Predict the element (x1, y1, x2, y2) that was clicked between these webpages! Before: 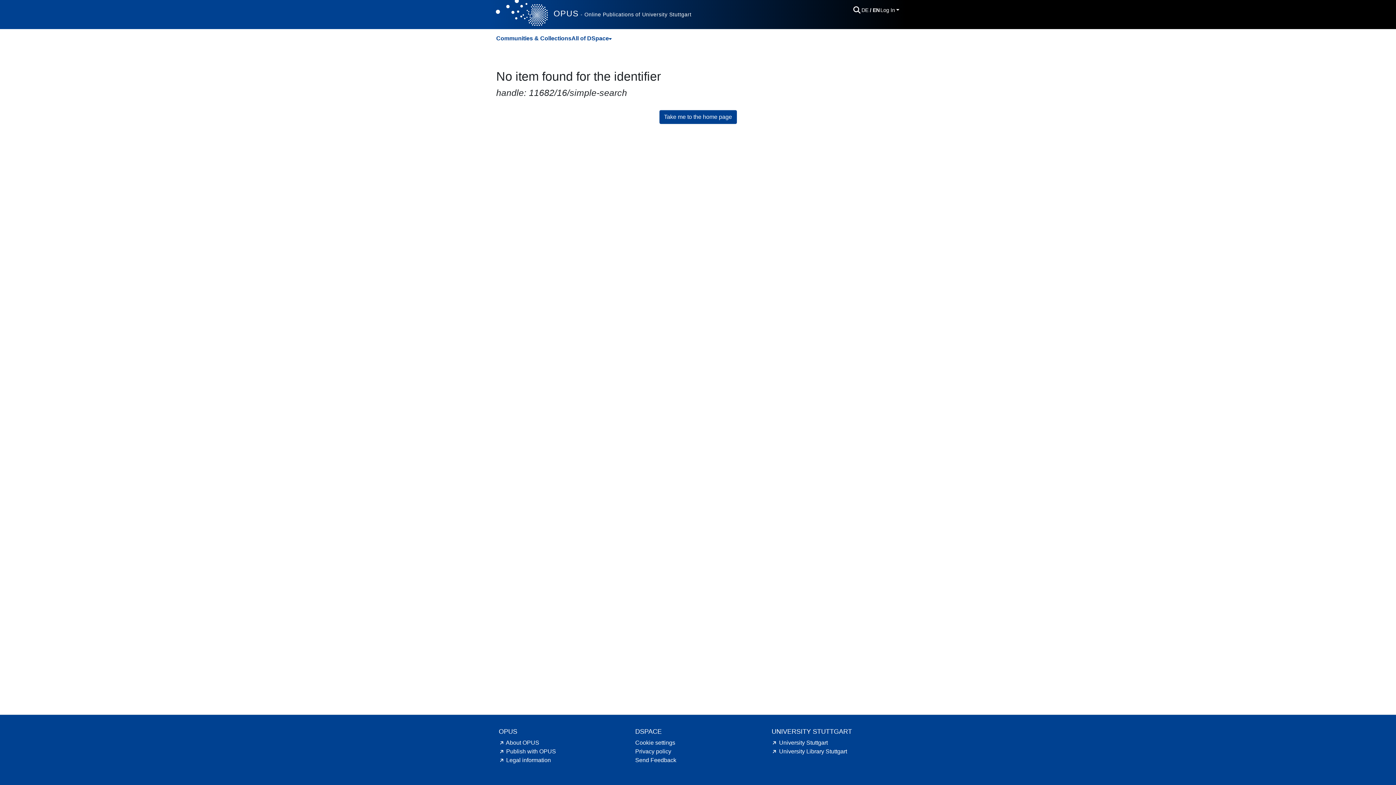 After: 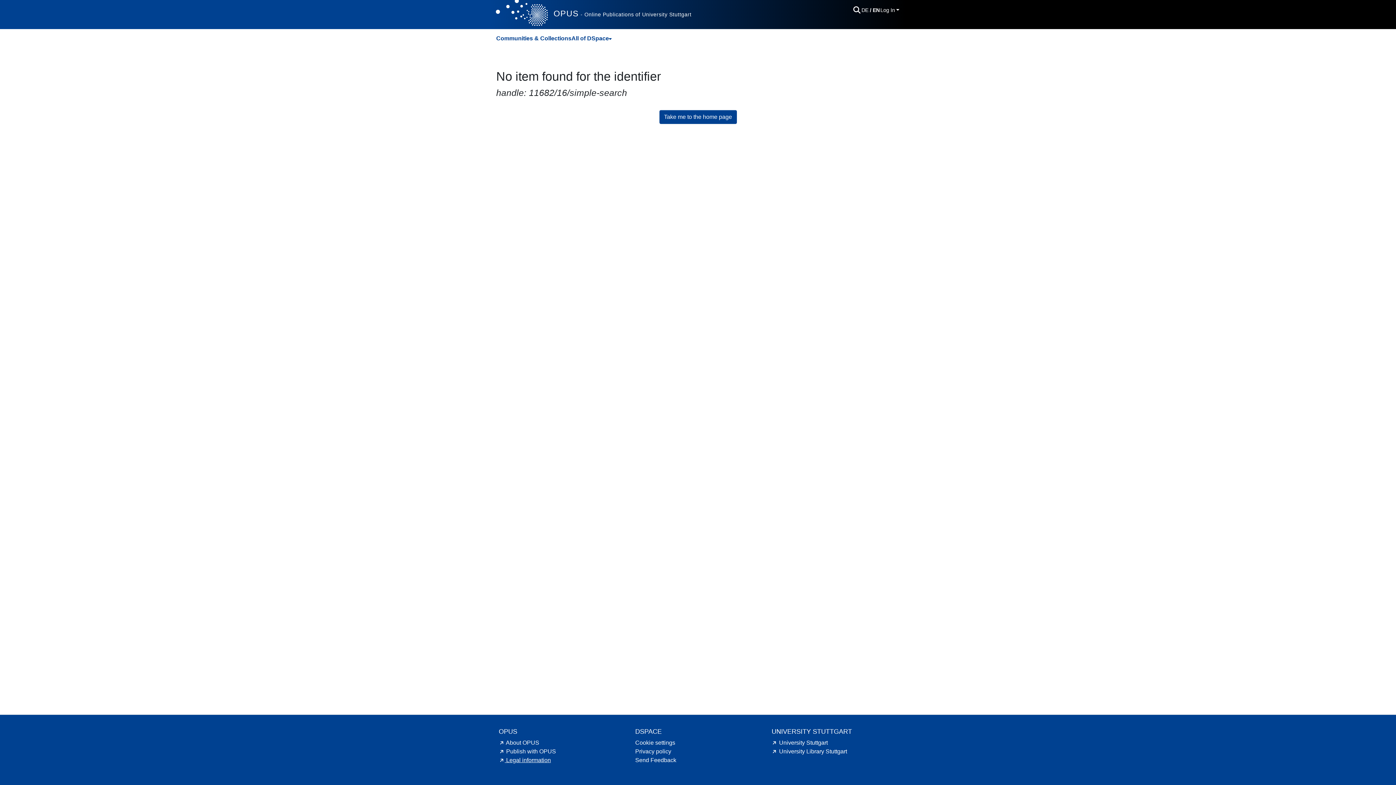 Action: bbox: (498, 757, 551, 763) label: Legal information hint.link.external